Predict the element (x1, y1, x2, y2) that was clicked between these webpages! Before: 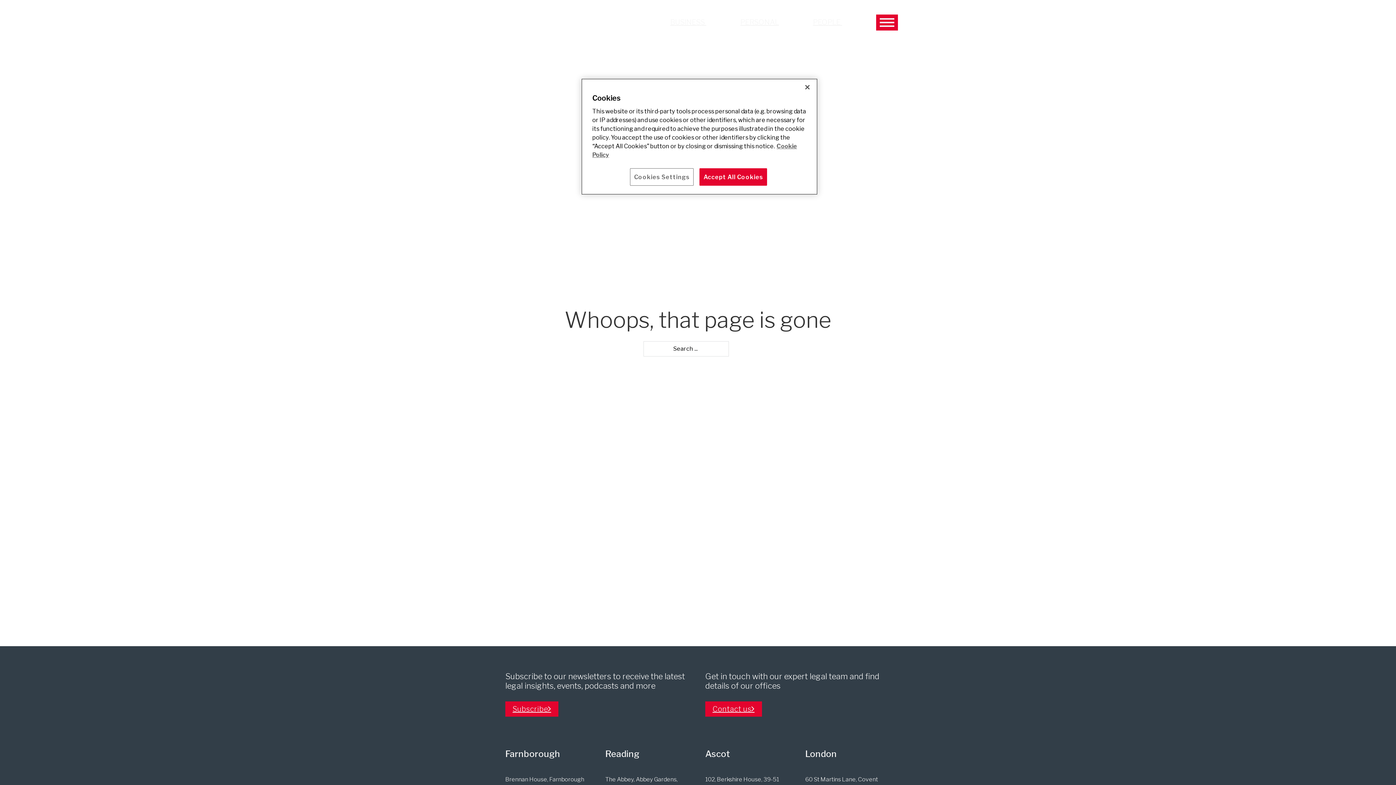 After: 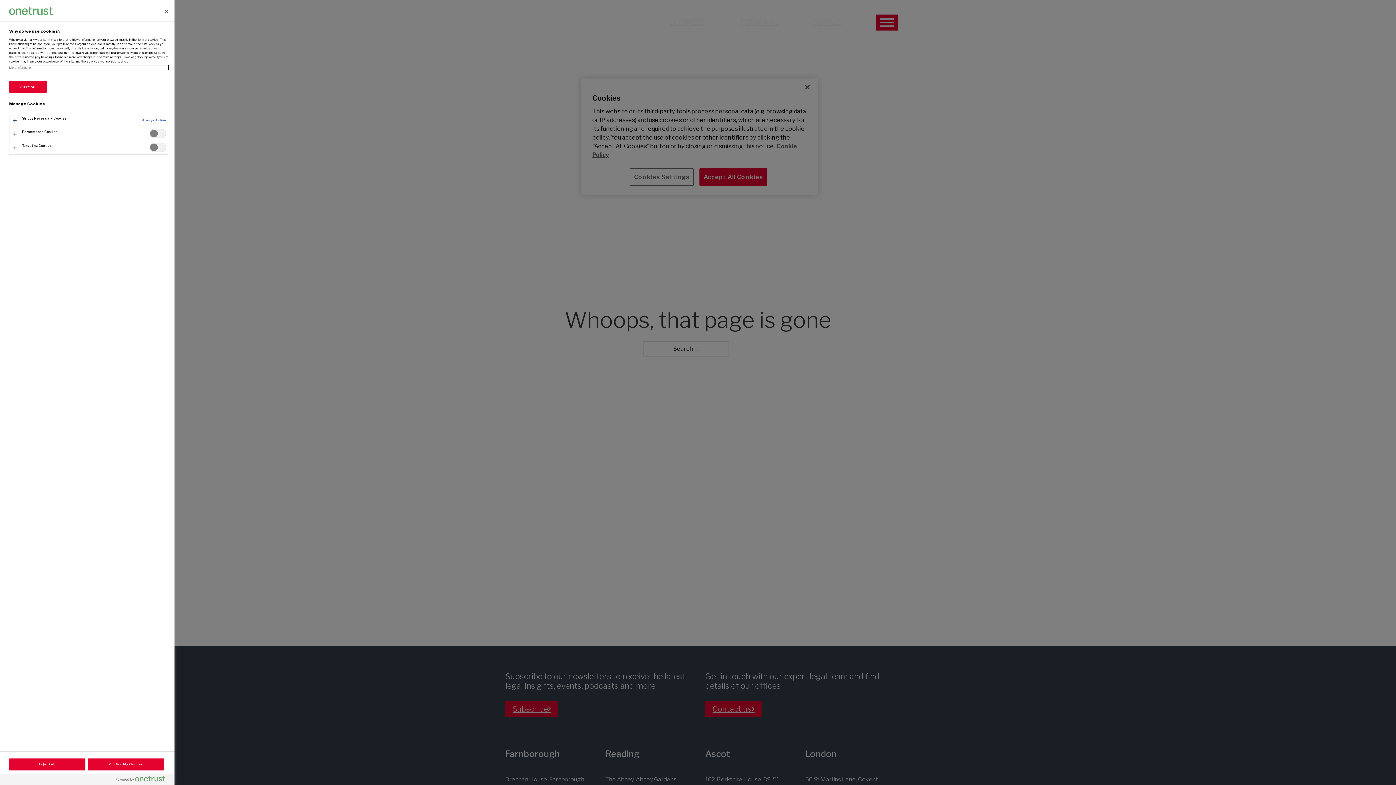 Action: label: Cookies Settings bbox: (630, 168, 693, 185)